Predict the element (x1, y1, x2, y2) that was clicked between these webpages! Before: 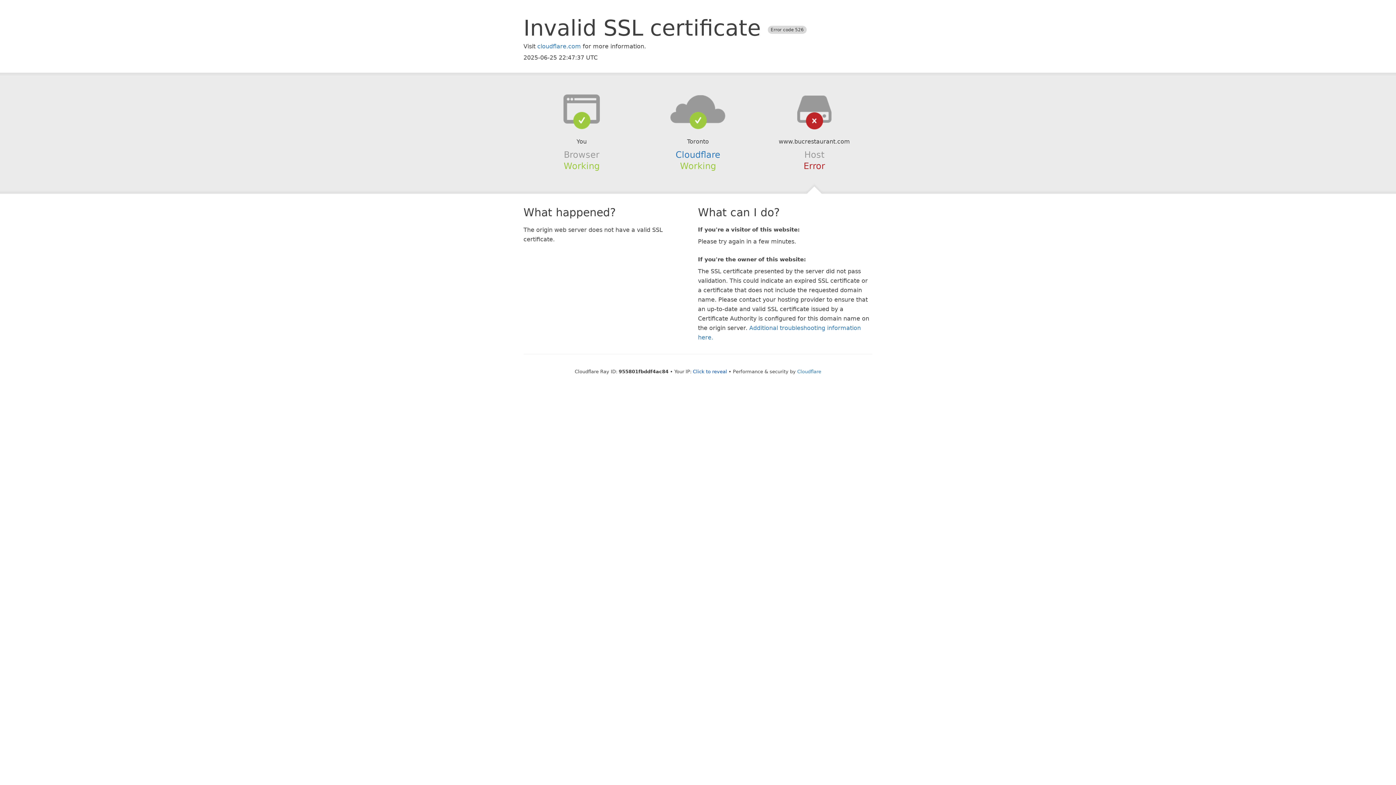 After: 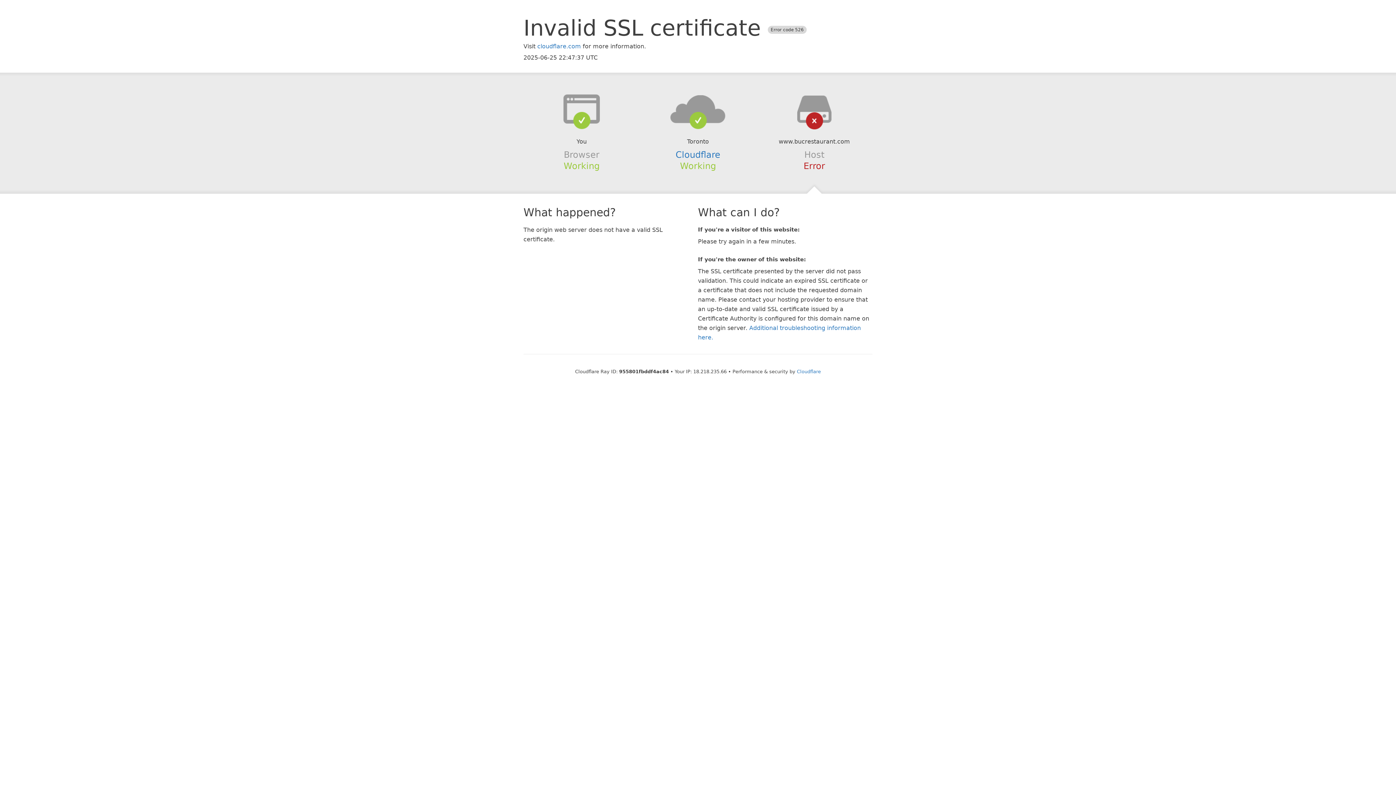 Action: label: Click to reveal bbox: (693, 368, 727, 374)